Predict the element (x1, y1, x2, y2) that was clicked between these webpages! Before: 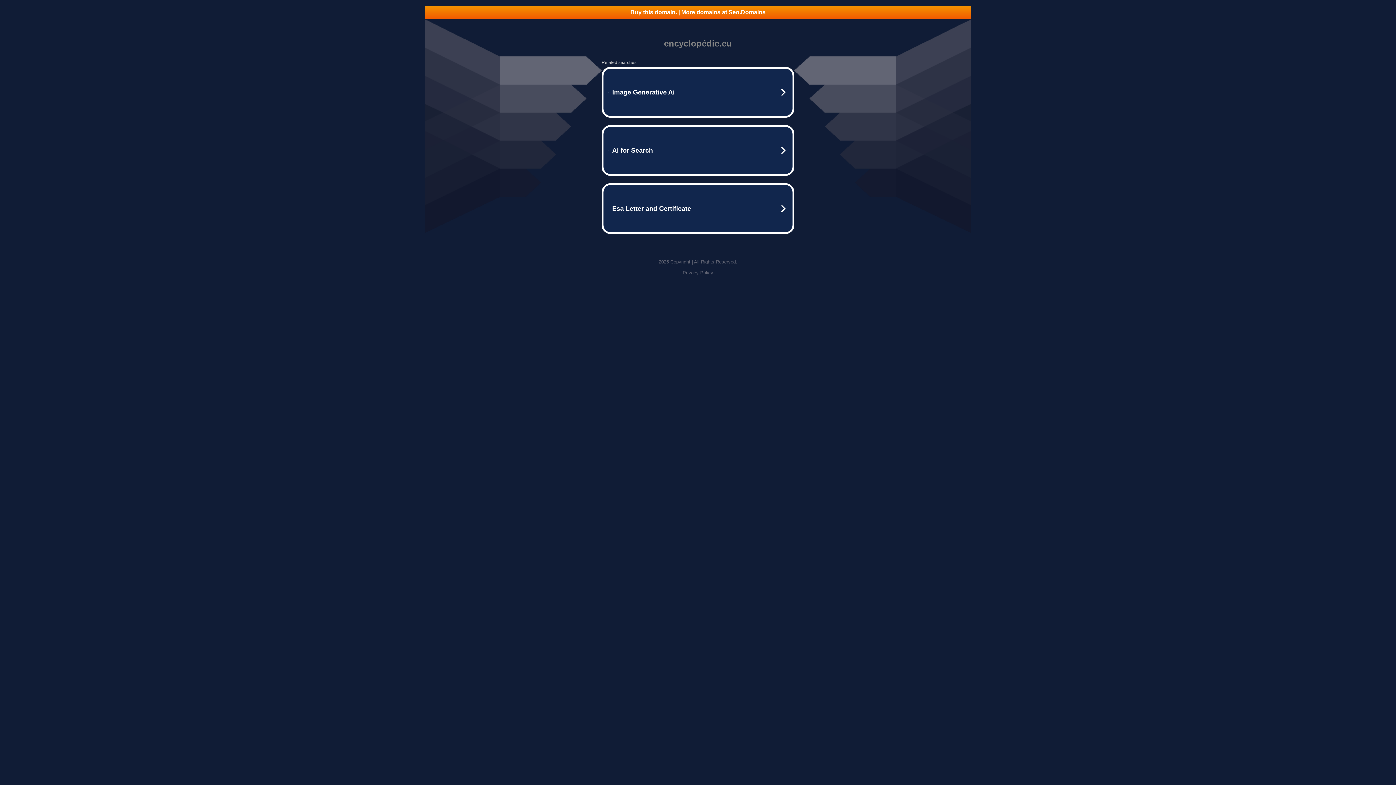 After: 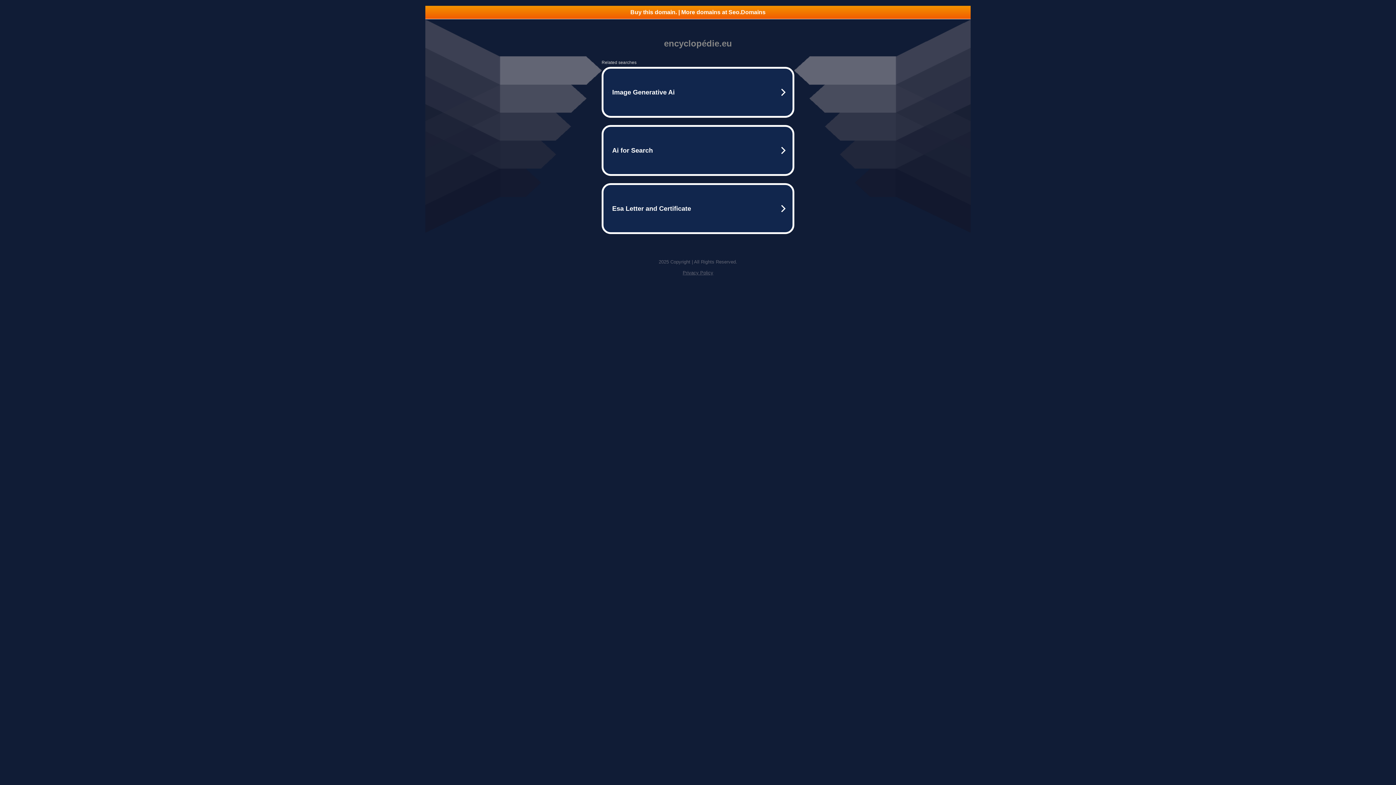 Action: bbox: (682, 270, 713, 275) label: Privacy Policy